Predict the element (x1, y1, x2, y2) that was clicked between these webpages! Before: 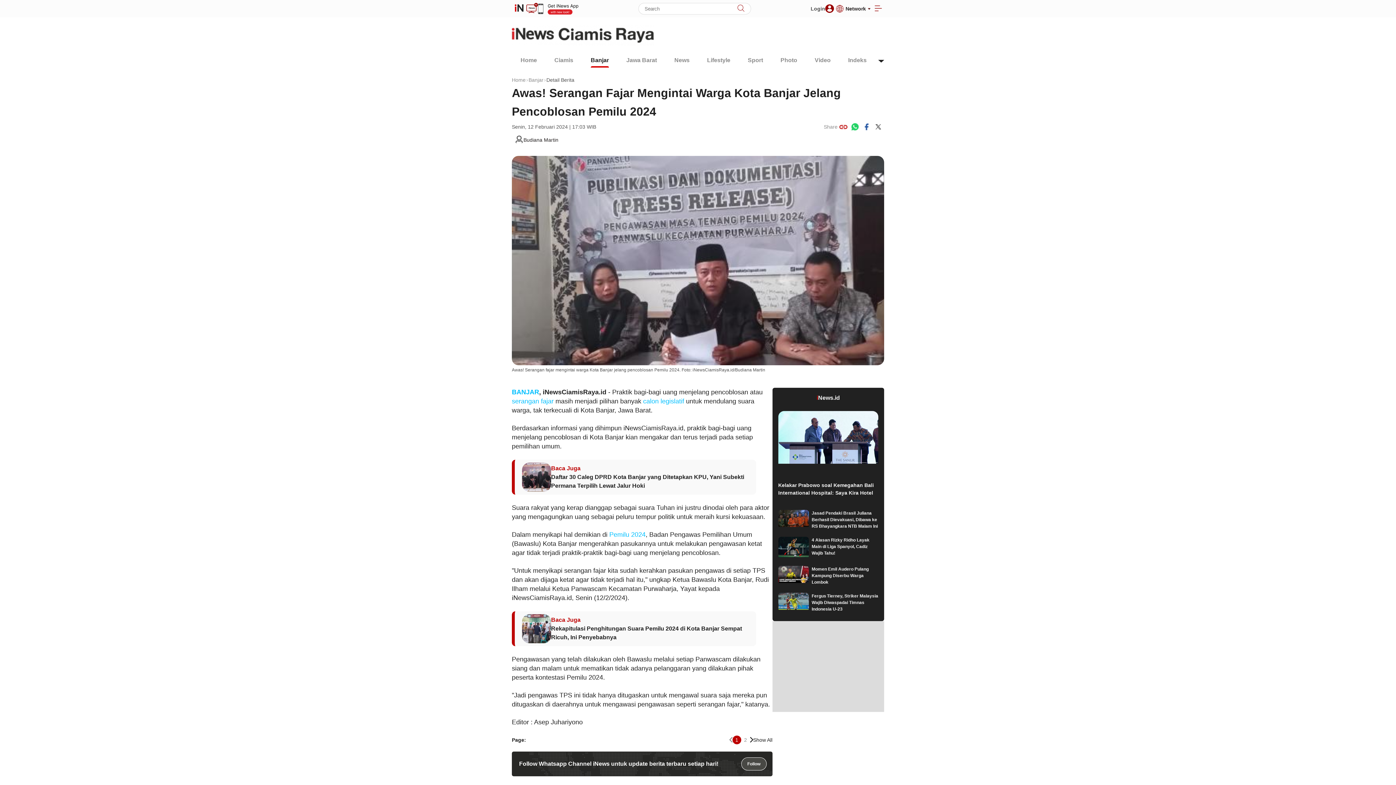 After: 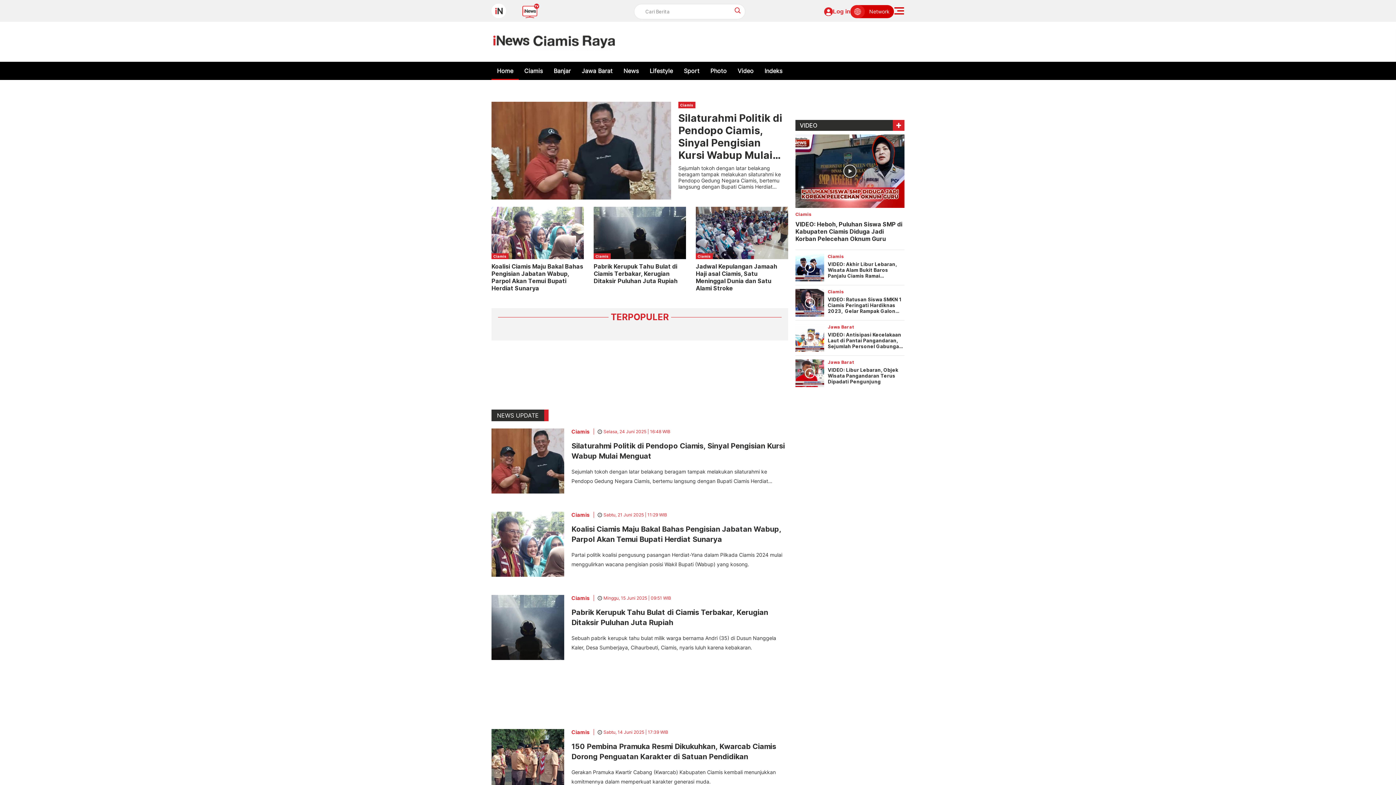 Action: label: Home bbox: (512, 76, 525, 84)